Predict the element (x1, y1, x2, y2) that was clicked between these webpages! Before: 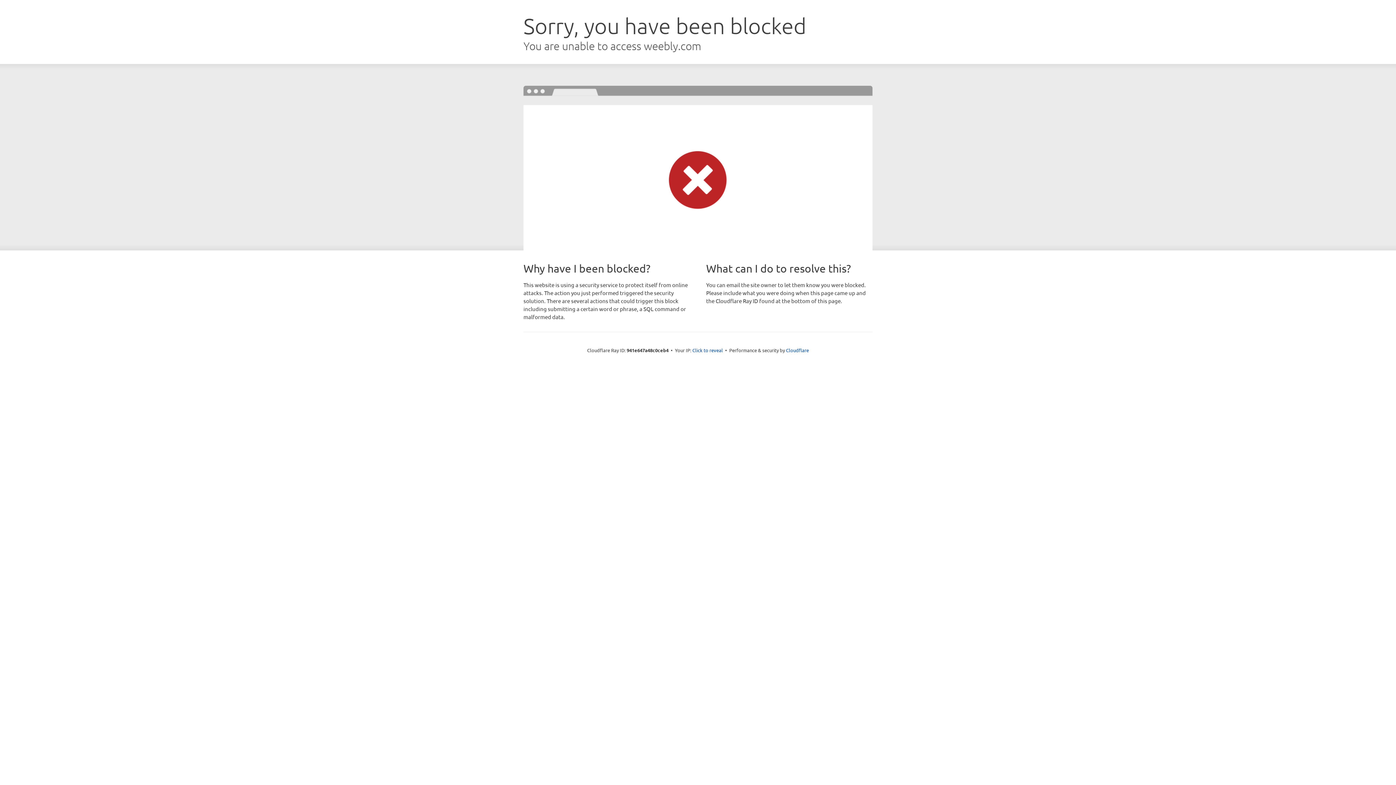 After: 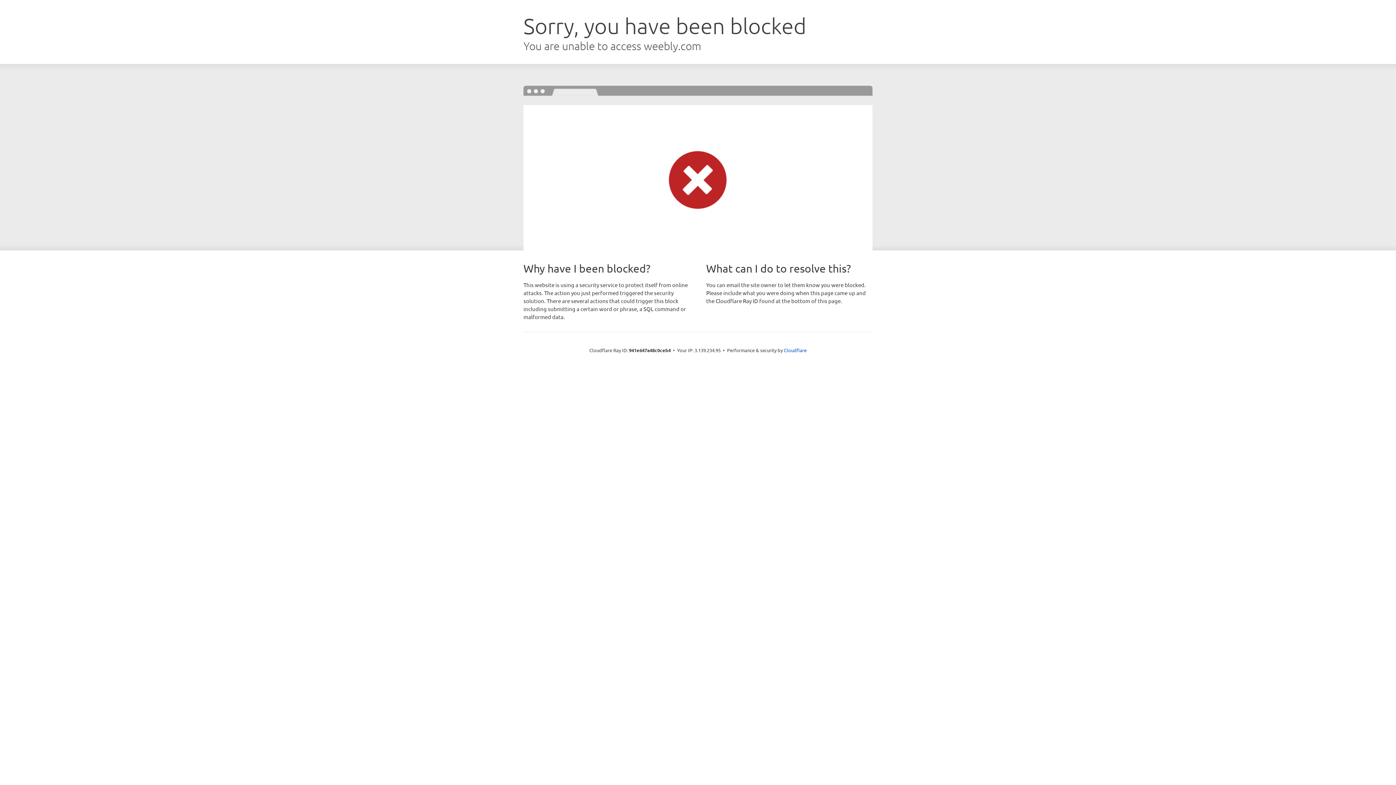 Action: label: Click to reveal bbox: (692, 346, 723, 353)